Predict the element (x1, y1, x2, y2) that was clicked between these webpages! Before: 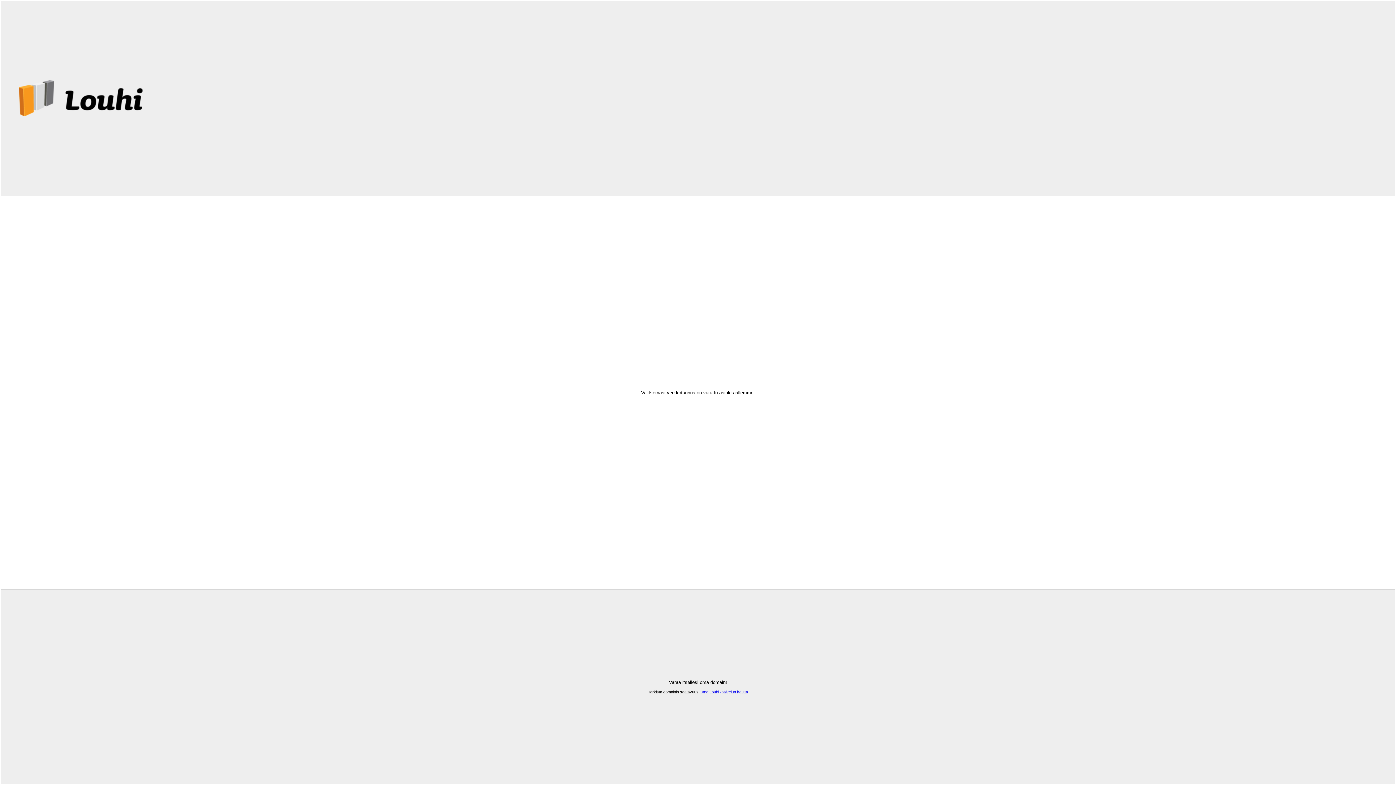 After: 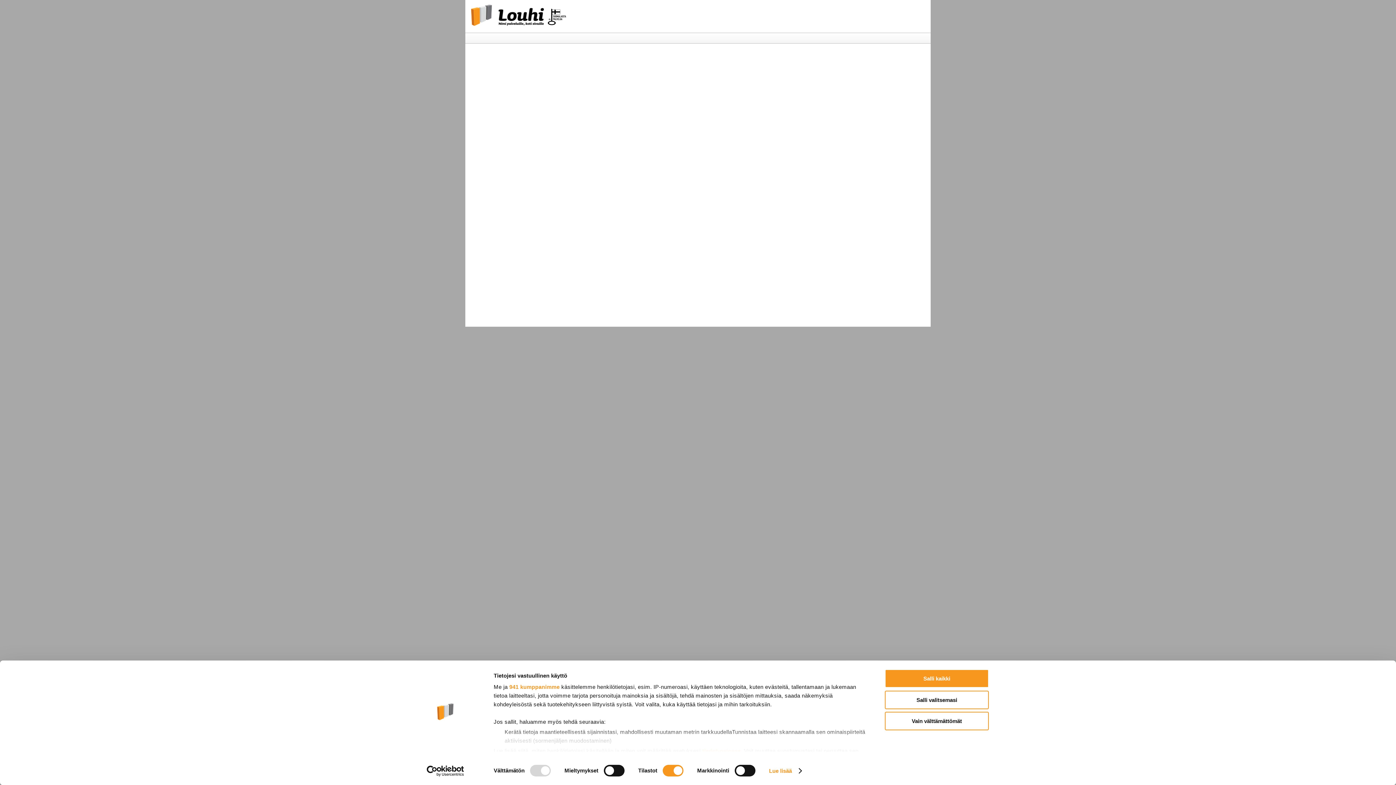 Action: bbox: (699, 690, 748, 694) label: Oma Louhi -palvelun kautta